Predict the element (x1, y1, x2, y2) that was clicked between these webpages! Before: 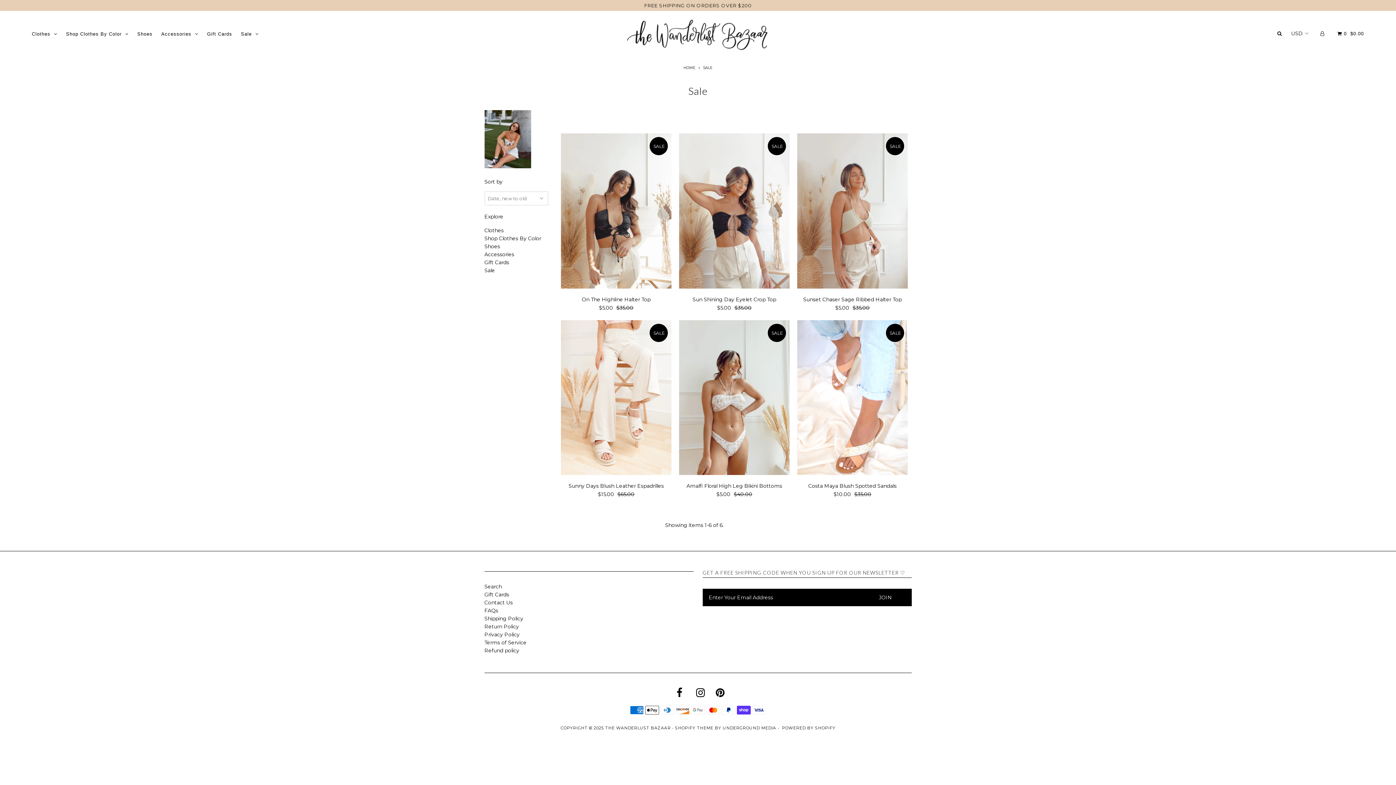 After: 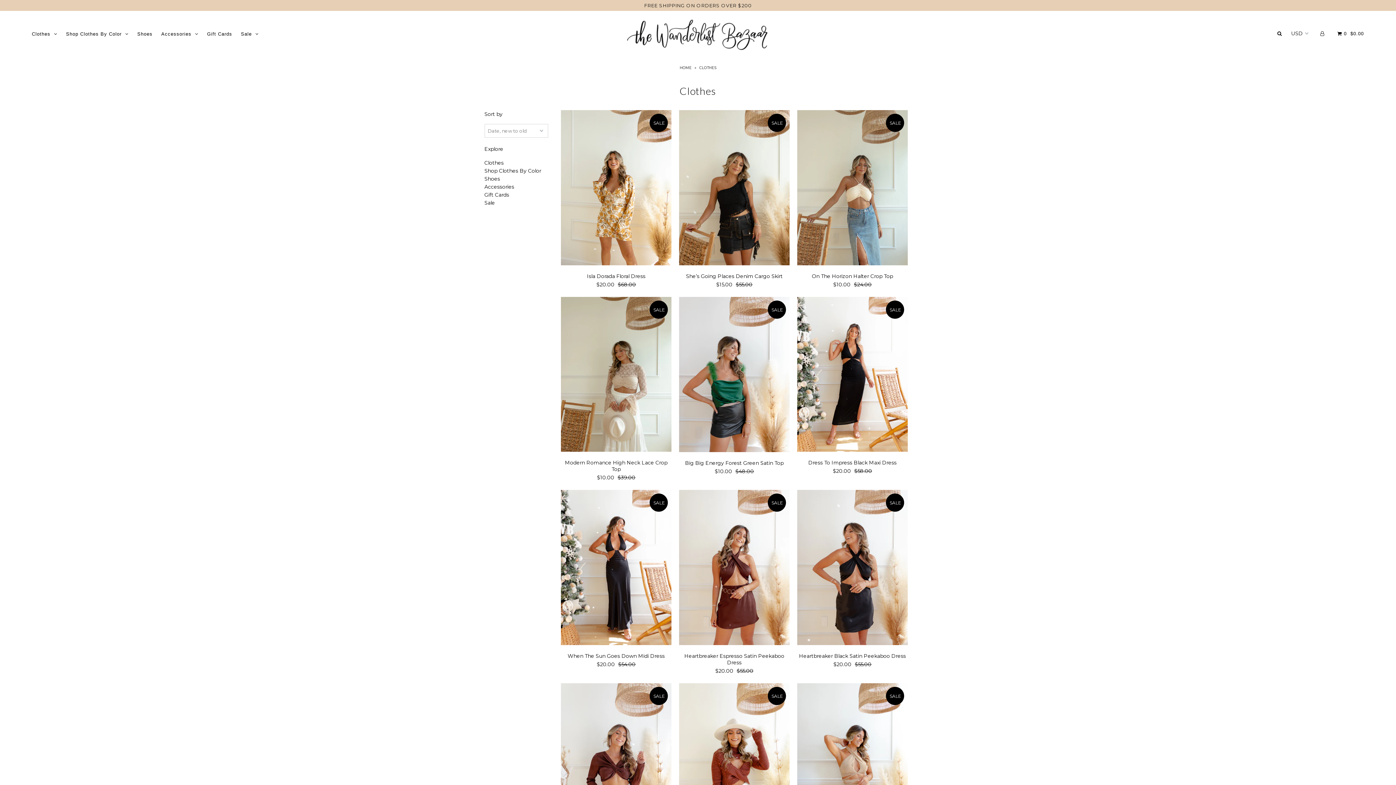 Action: bbox: (28, 31, 60, 36) label: Clothes